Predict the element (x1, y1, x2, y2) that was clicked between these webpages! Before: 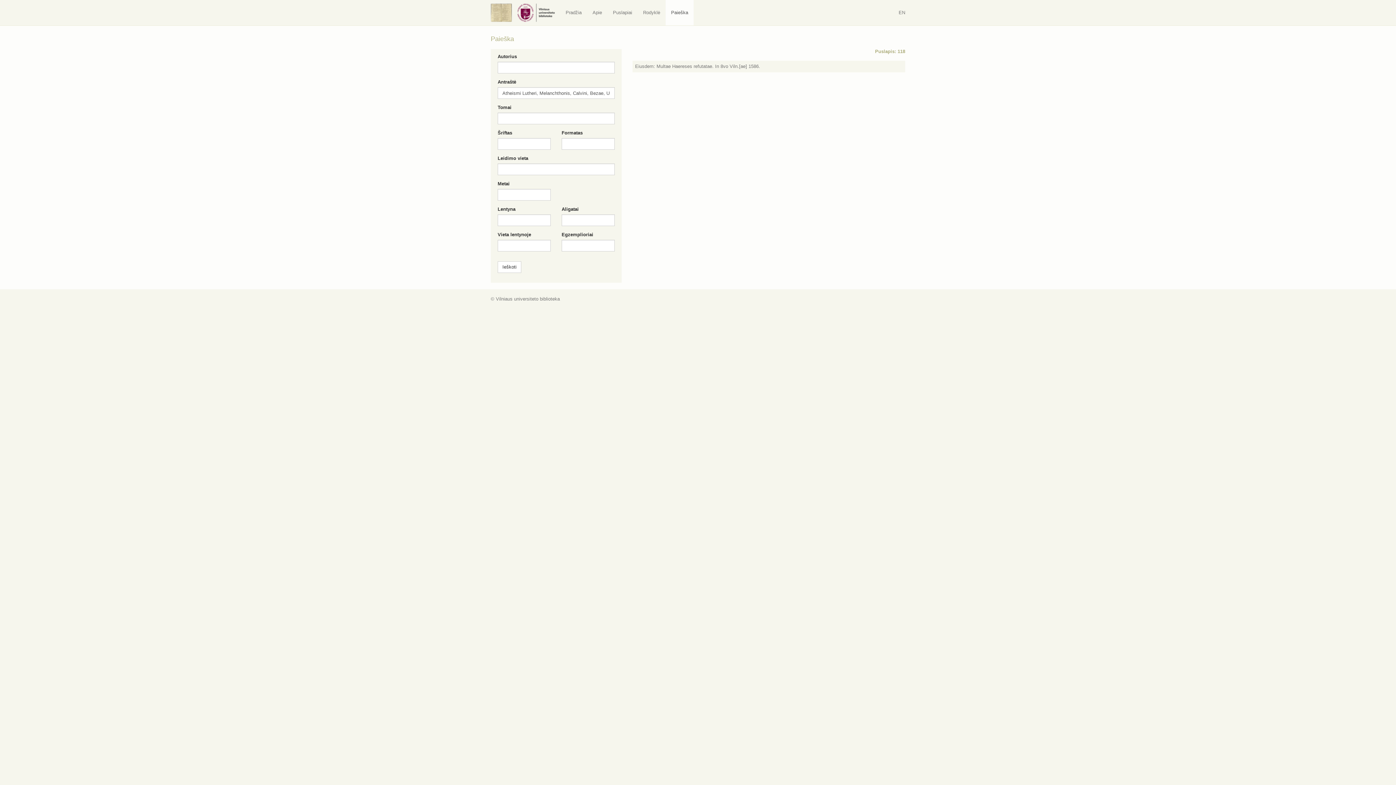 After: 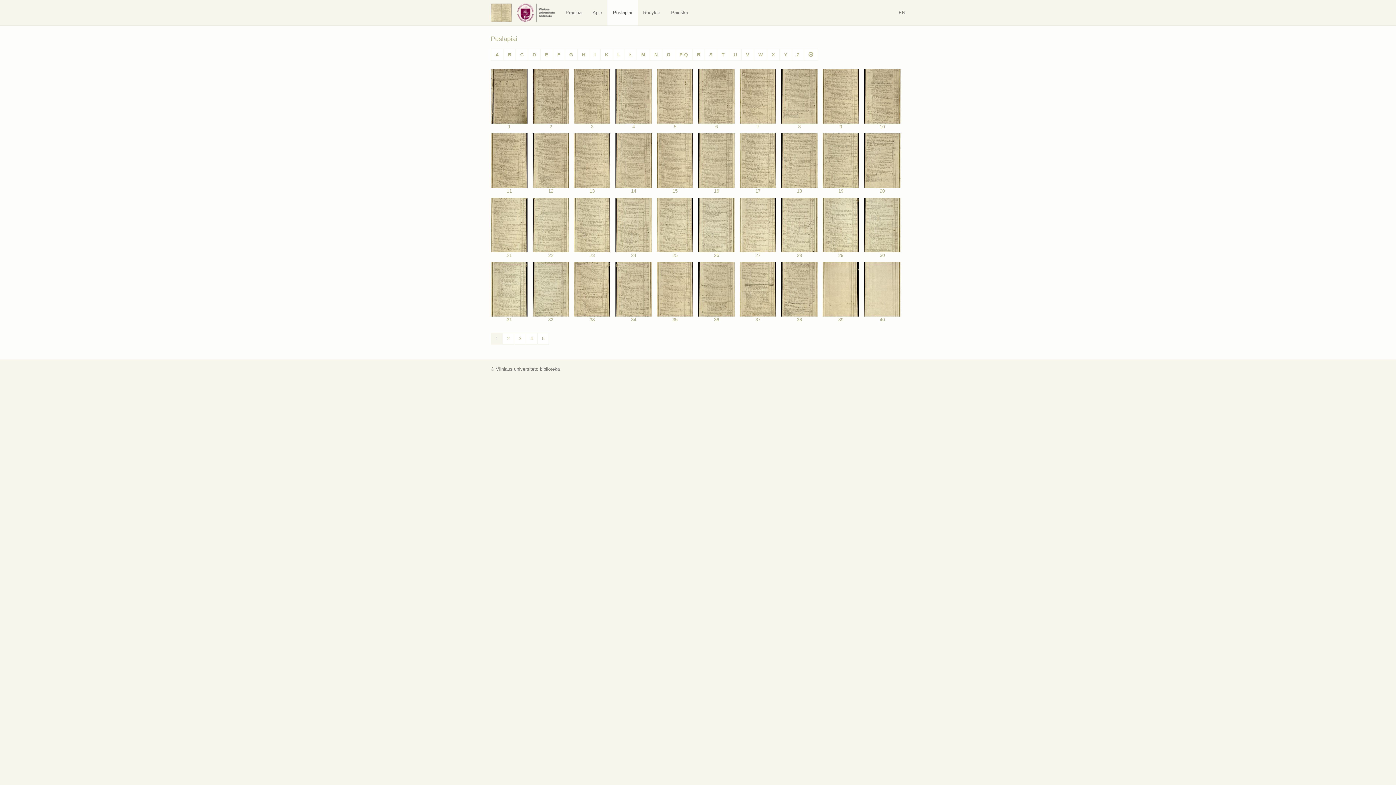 Action: label: Puslapiai bbox: (607, 0, 637, 25)